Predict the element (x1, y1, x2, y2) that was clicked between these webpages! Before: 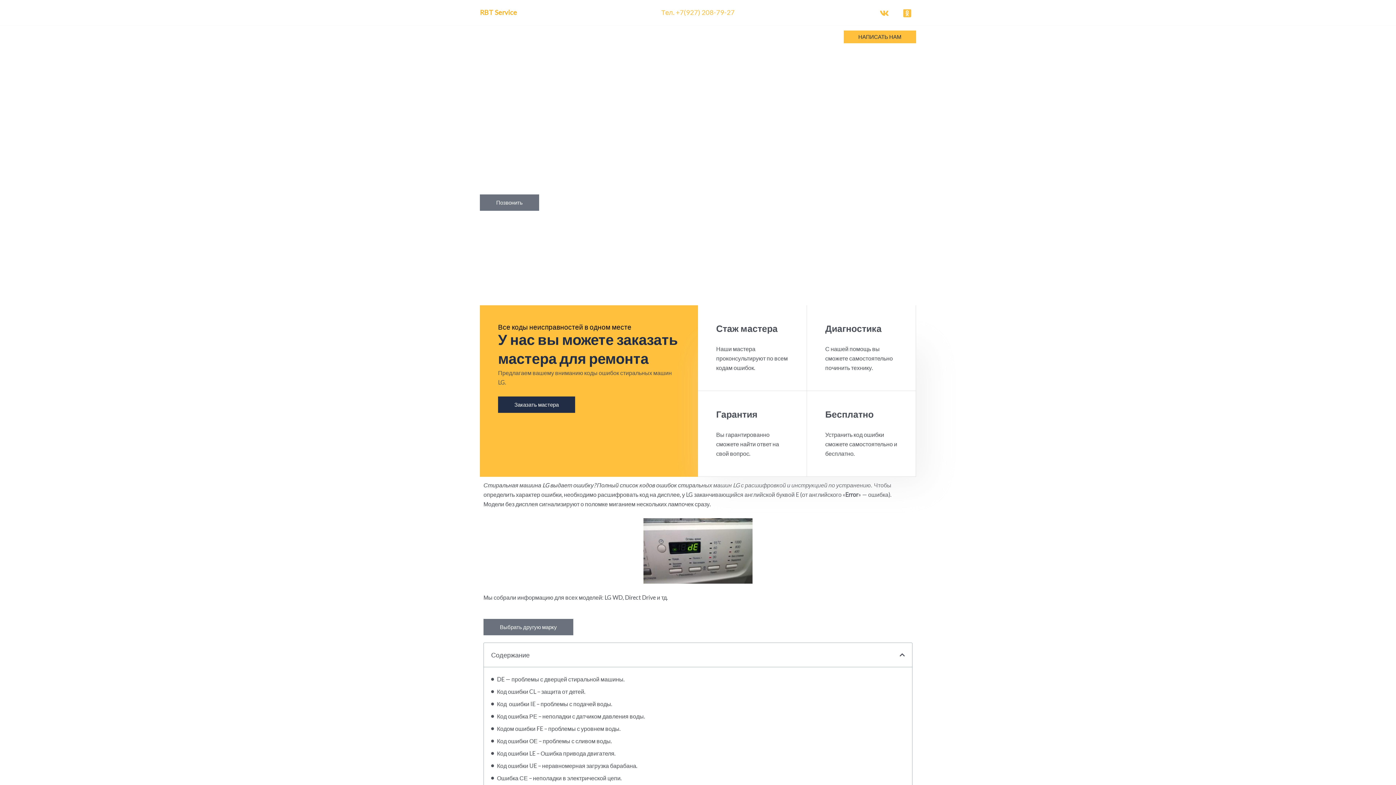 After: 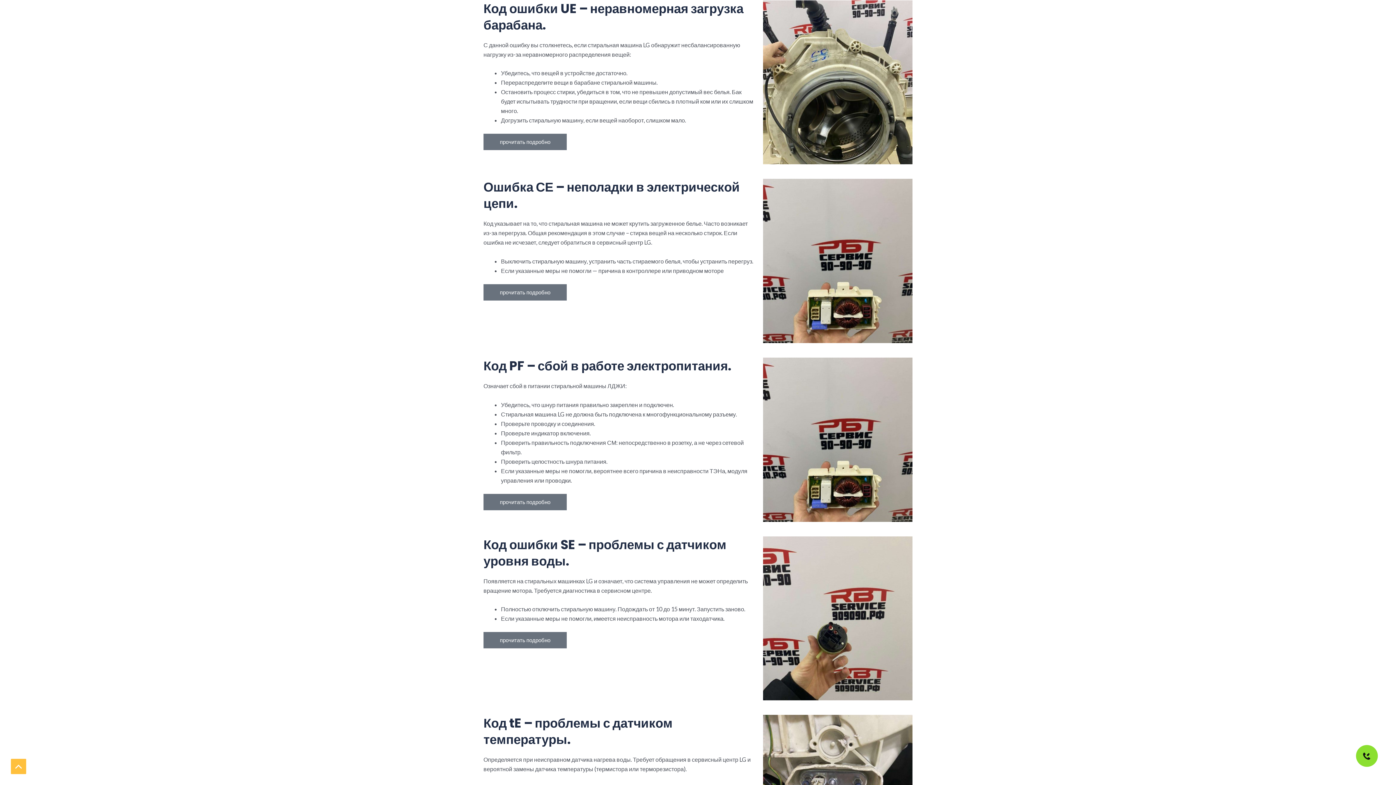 Action: label: Код ошибки UE – неравномерная загрузка барабана. bbox: (497, 761, 637, 770)